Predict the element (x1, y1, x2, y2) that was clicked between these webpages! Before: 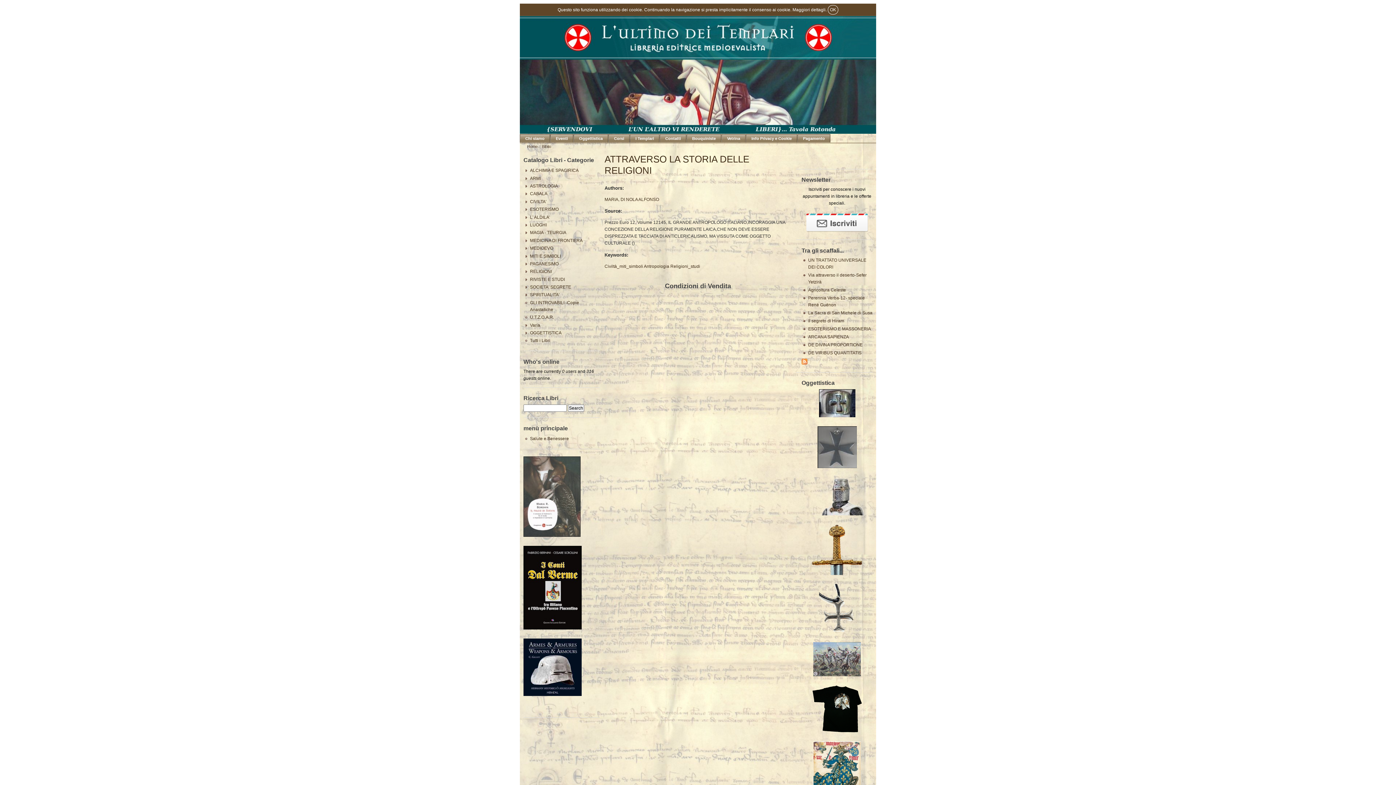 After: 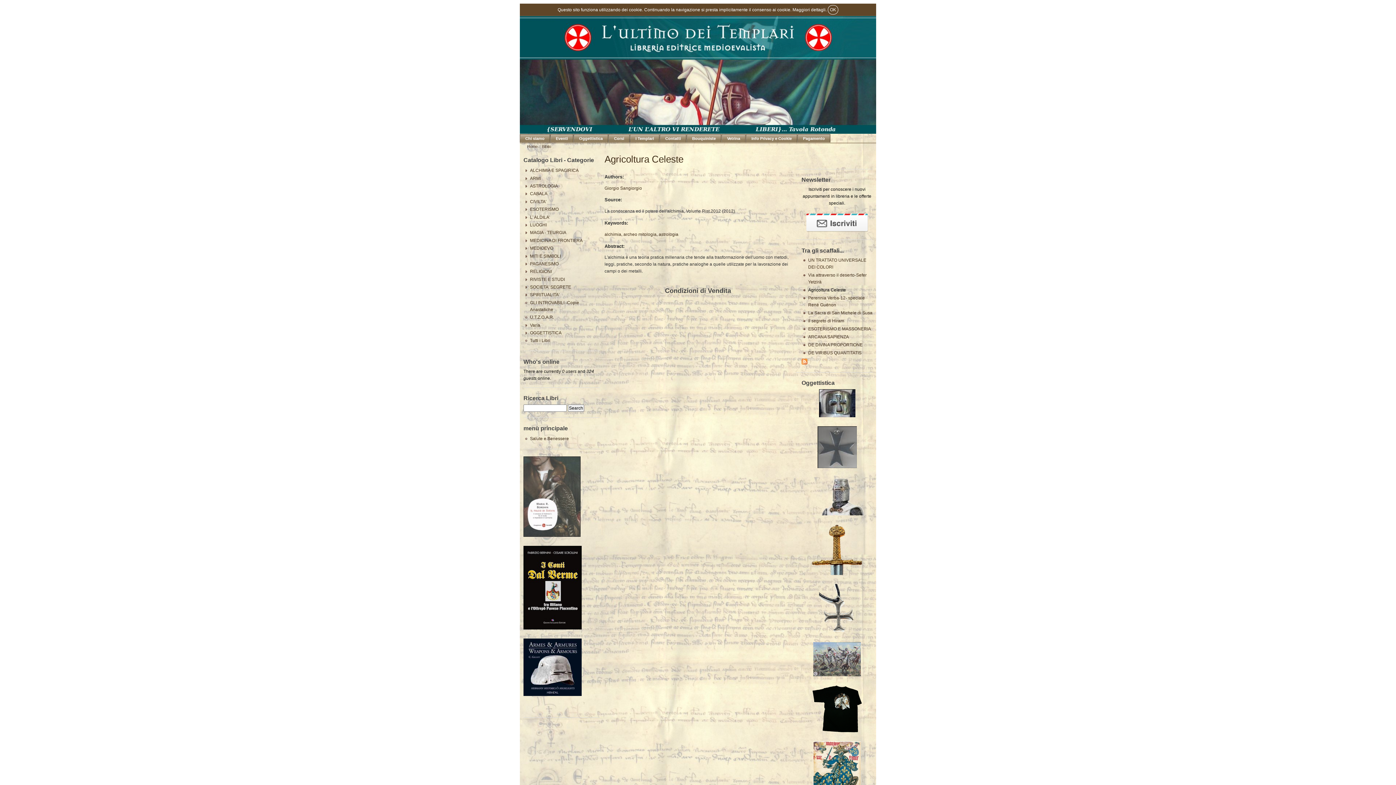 Action: label: Agricoltura Celeste bbox: (808, 287, 846, 292)